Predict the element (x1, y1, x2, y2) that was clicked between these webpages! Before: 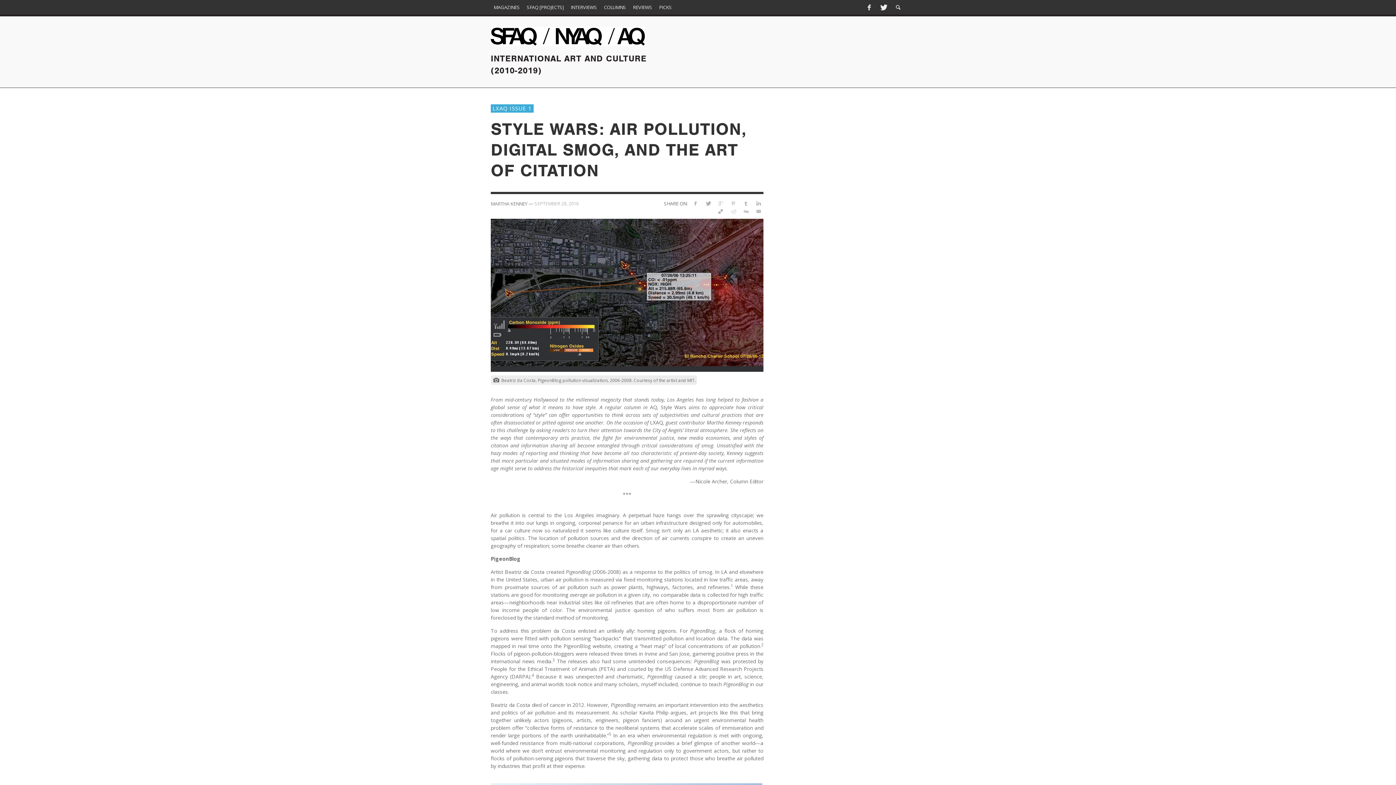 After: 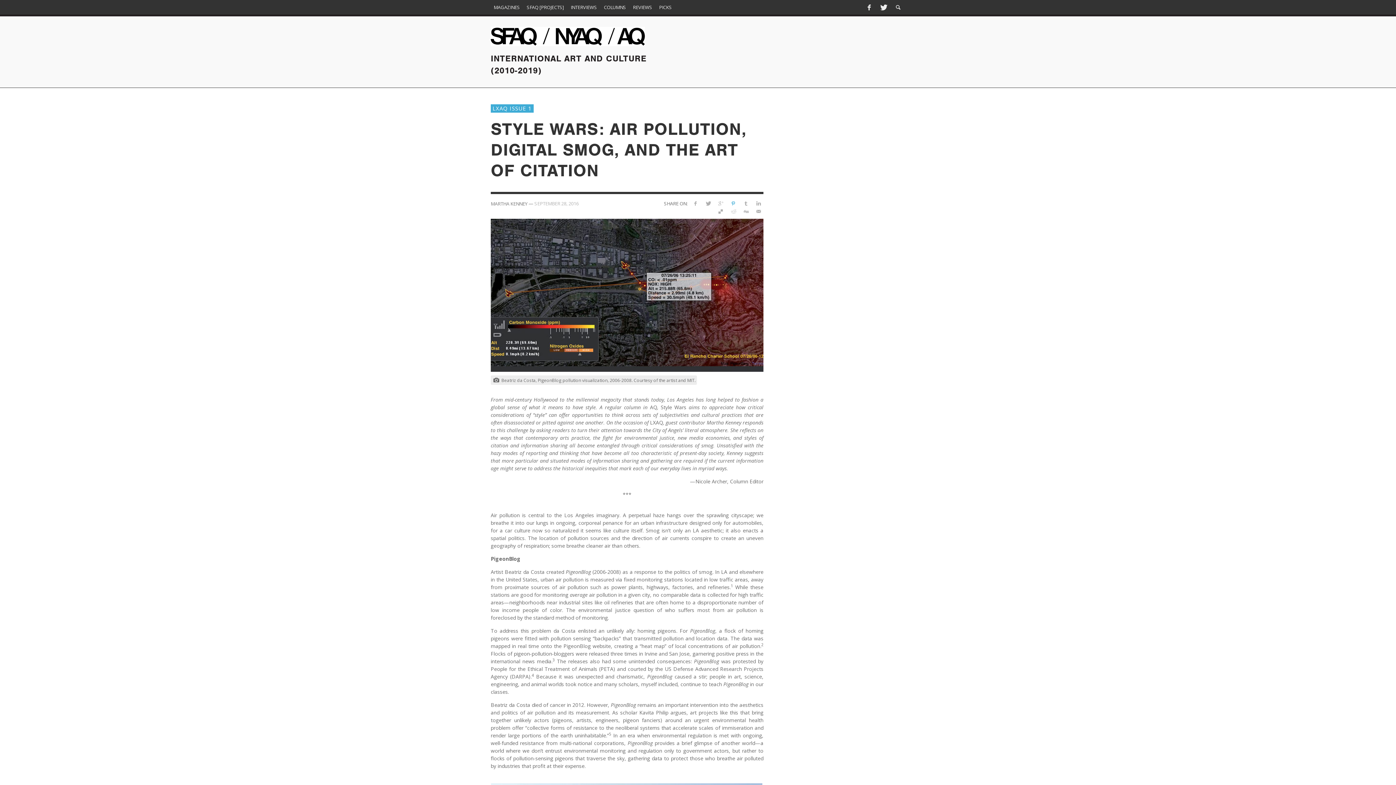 Action: bbox: (728, 199, 738, 207)